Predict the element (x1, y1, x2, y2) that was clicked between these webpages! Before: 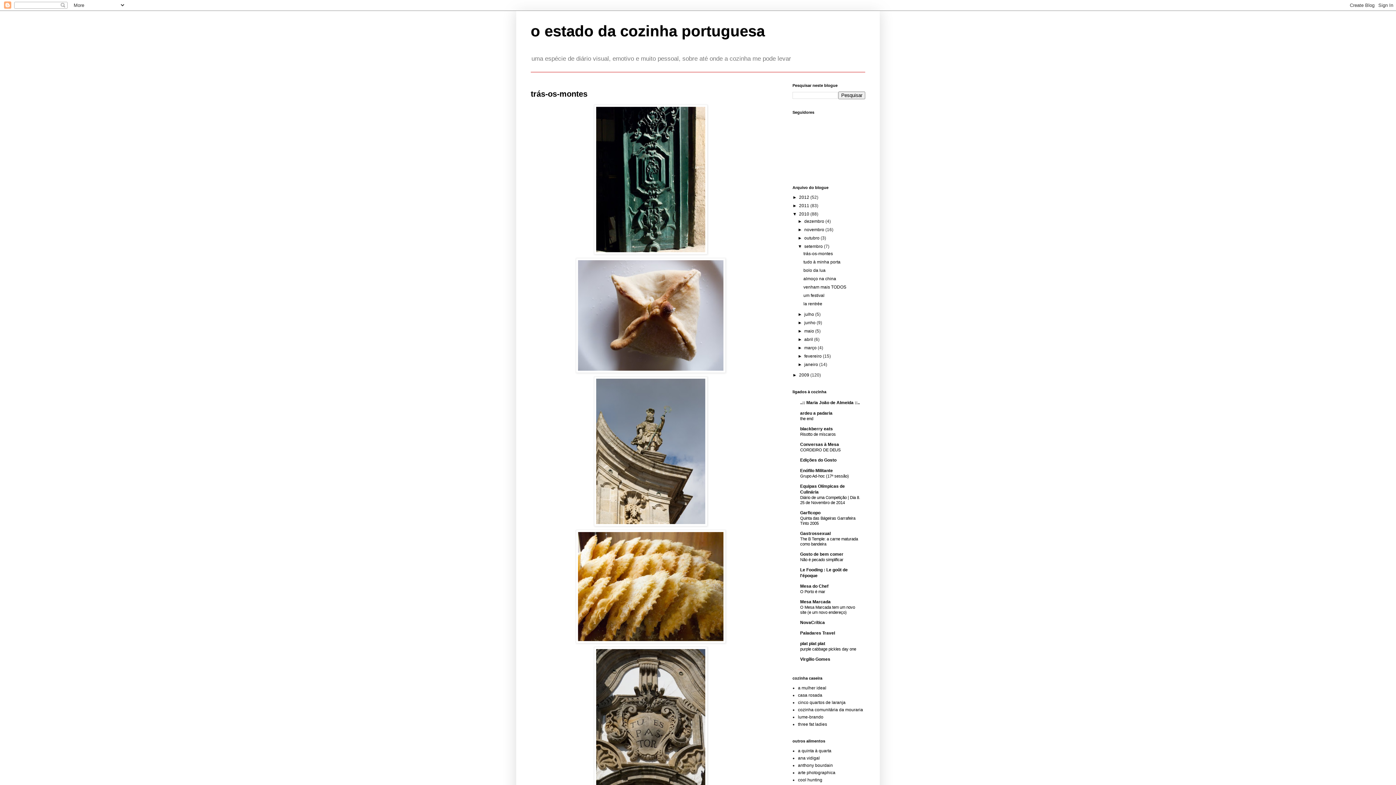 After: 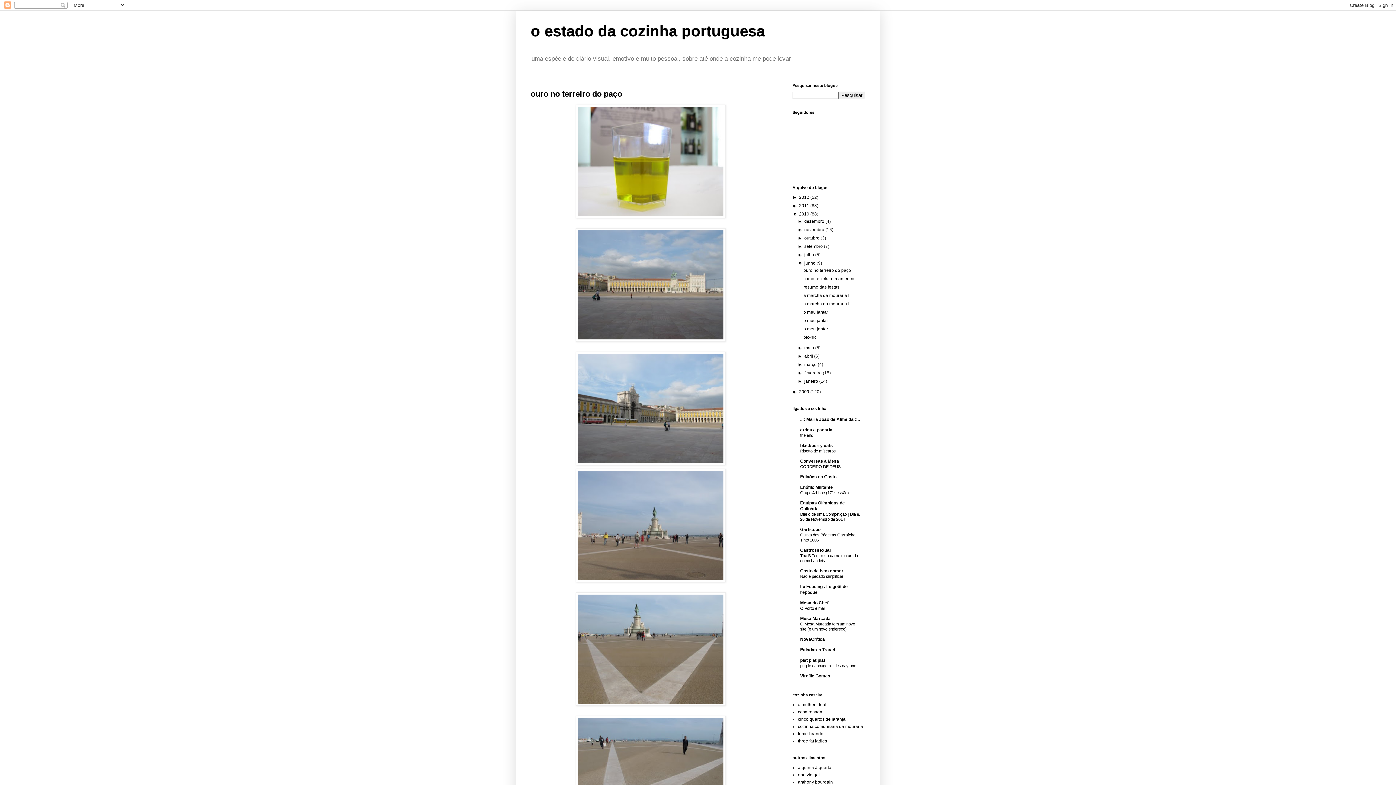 Action: label: junho  bbox: (804, 320, 816, 325)